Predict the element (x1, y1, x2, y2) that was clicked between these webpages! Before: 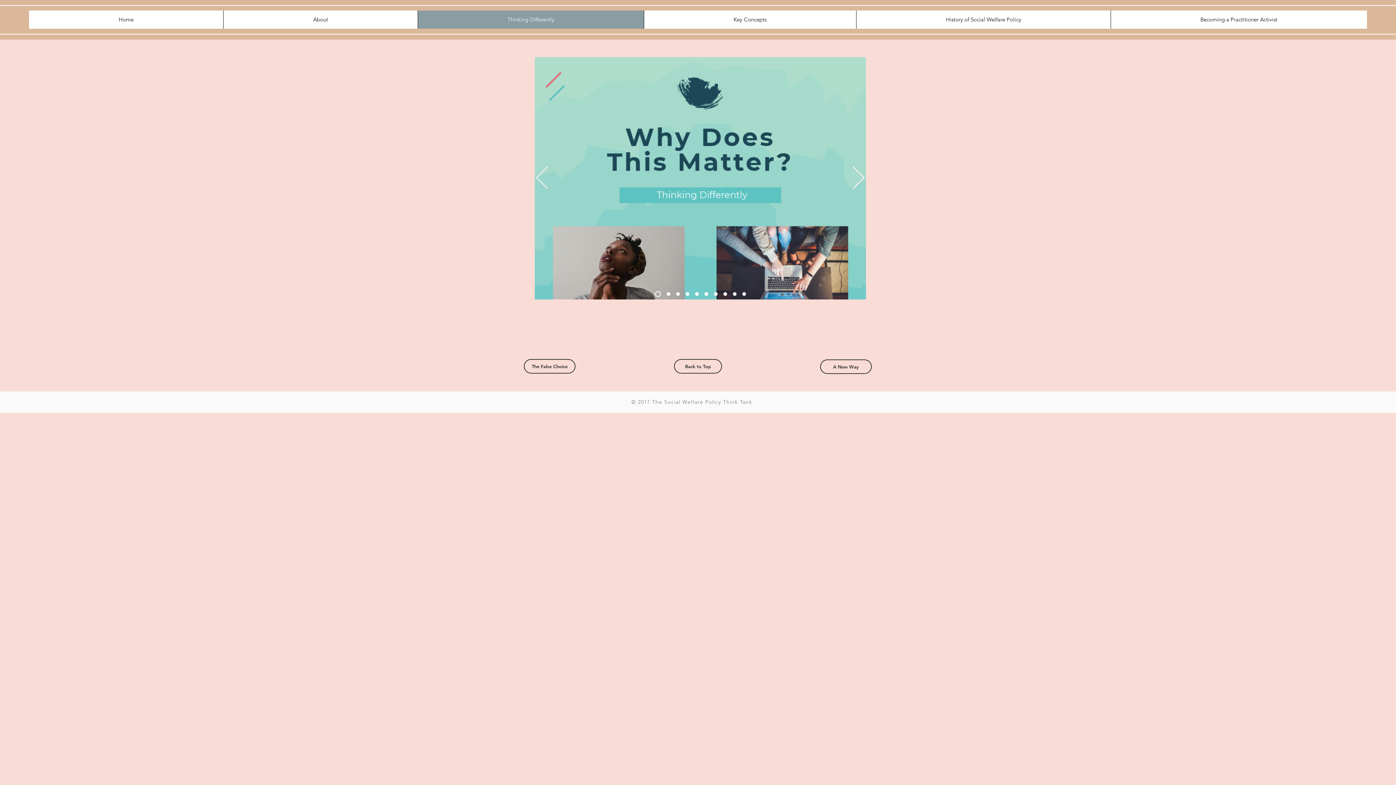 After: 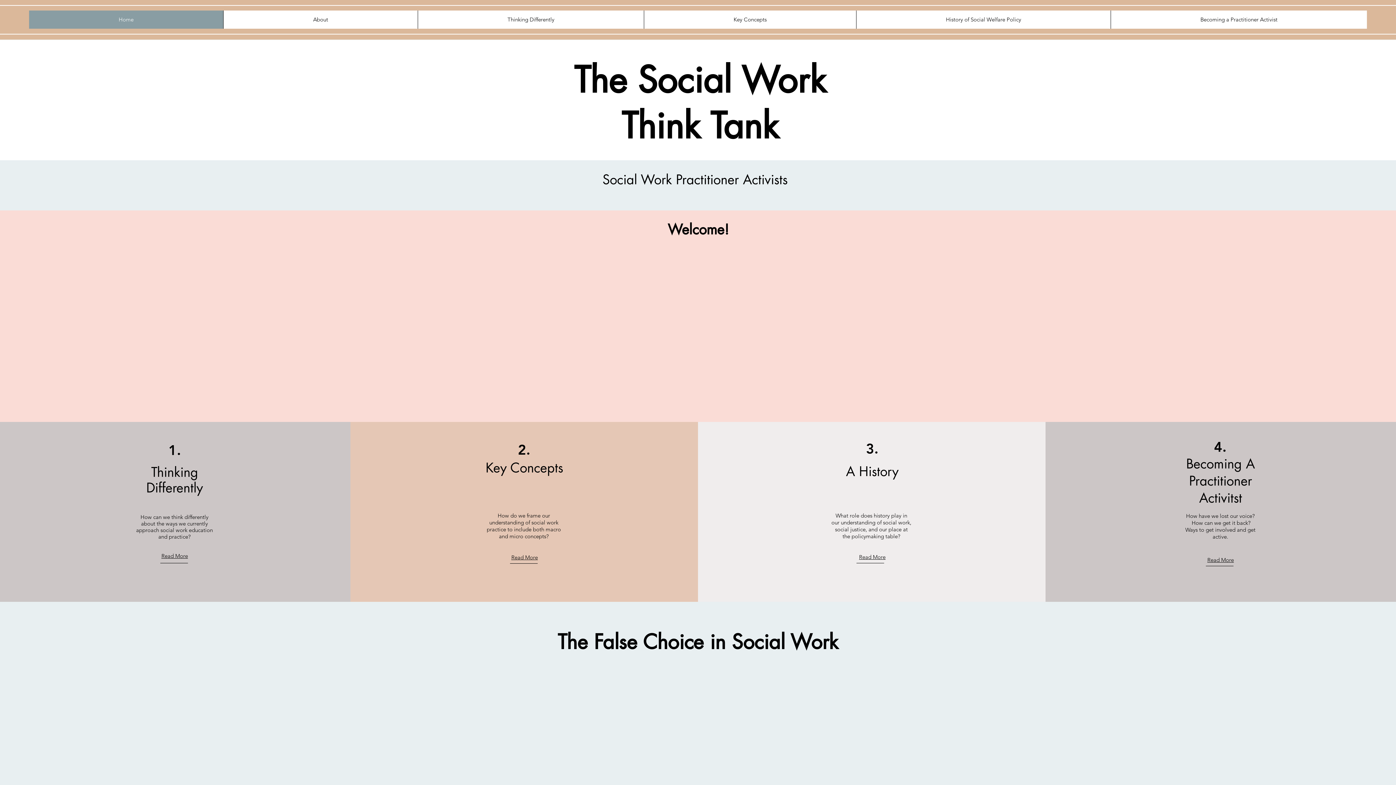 Action: label: Slide  1 bbox: (655, 291, 660, 297)